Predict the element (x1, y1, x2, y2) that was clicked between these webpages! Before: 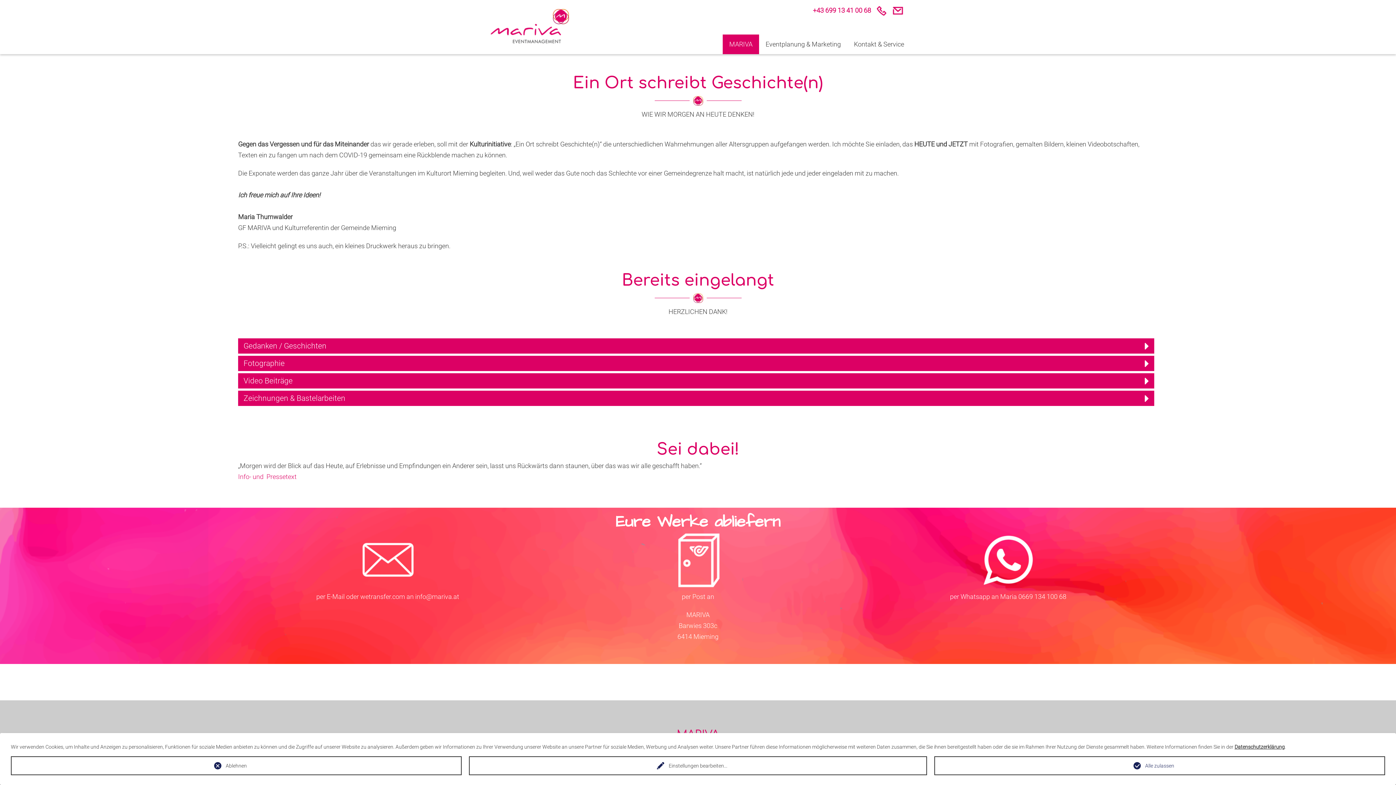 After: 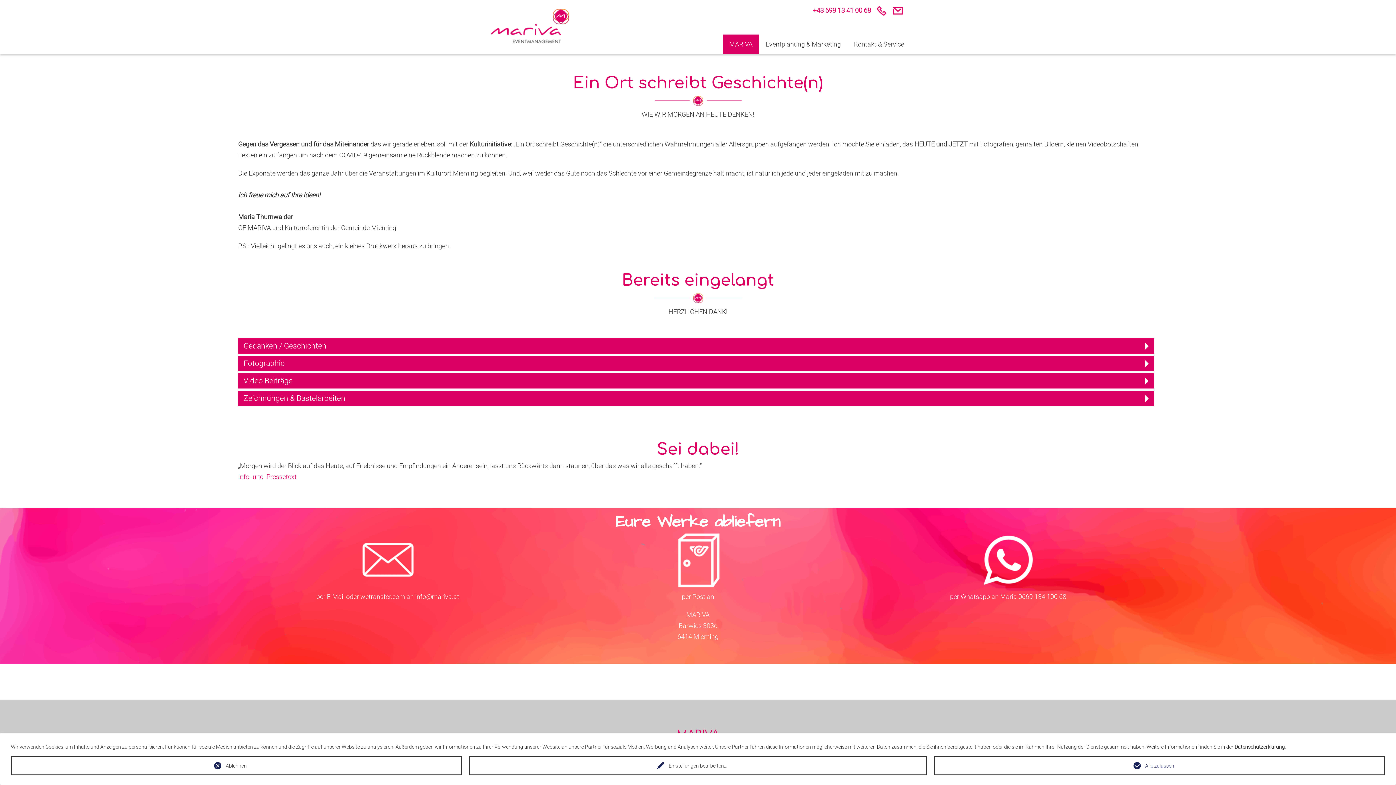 Action: bbox: (889, 6, 905, 14)